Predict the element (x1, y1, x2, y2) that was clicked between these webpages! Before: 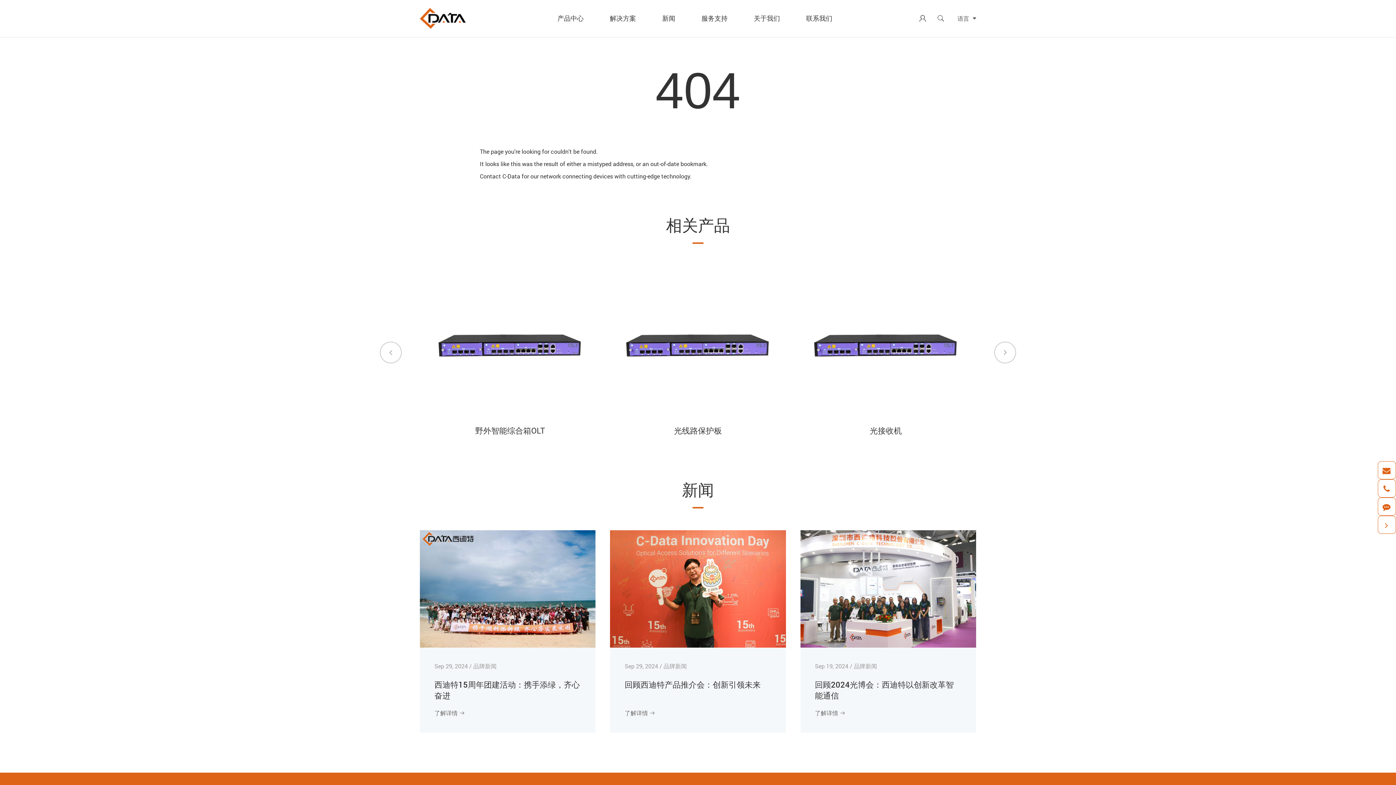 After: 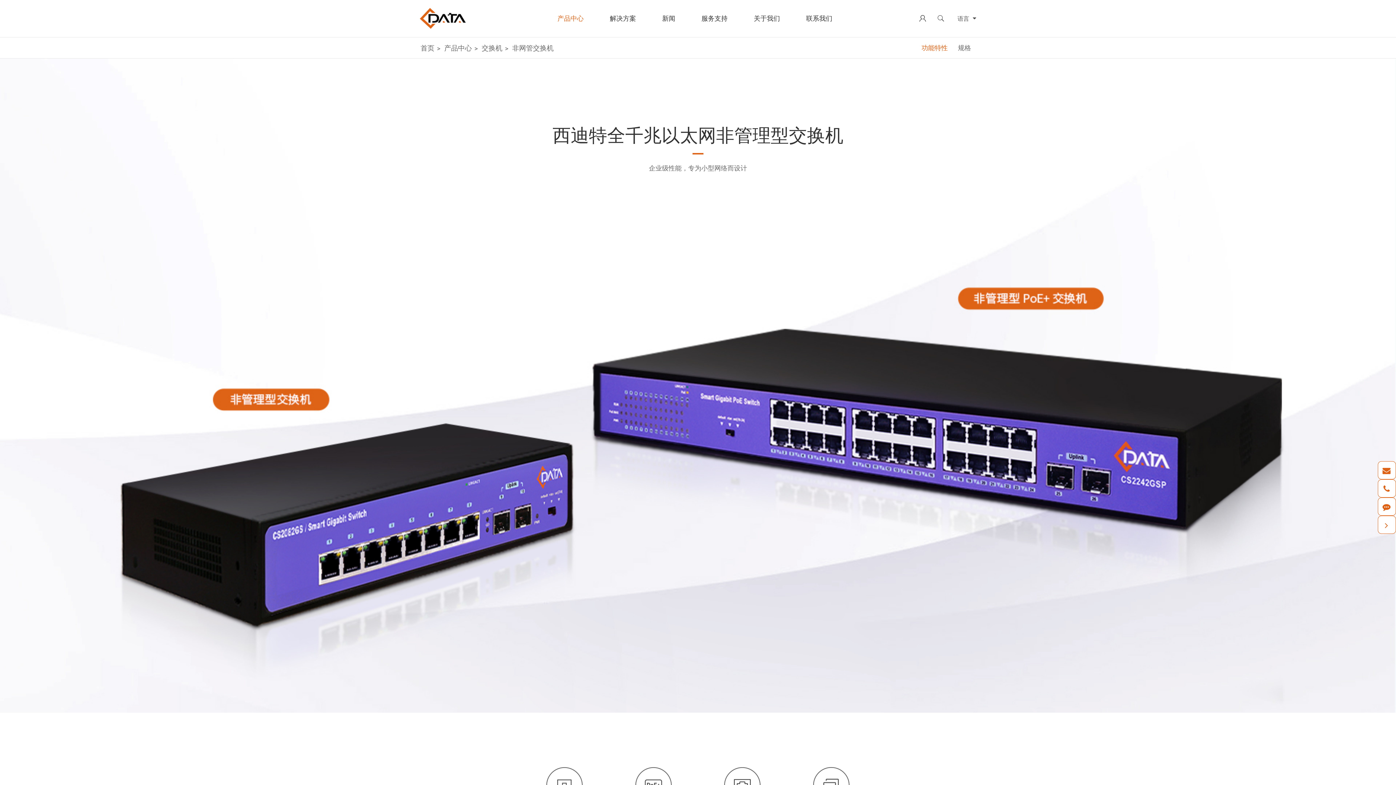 Action: bbox: (607, 265, 788, 422)